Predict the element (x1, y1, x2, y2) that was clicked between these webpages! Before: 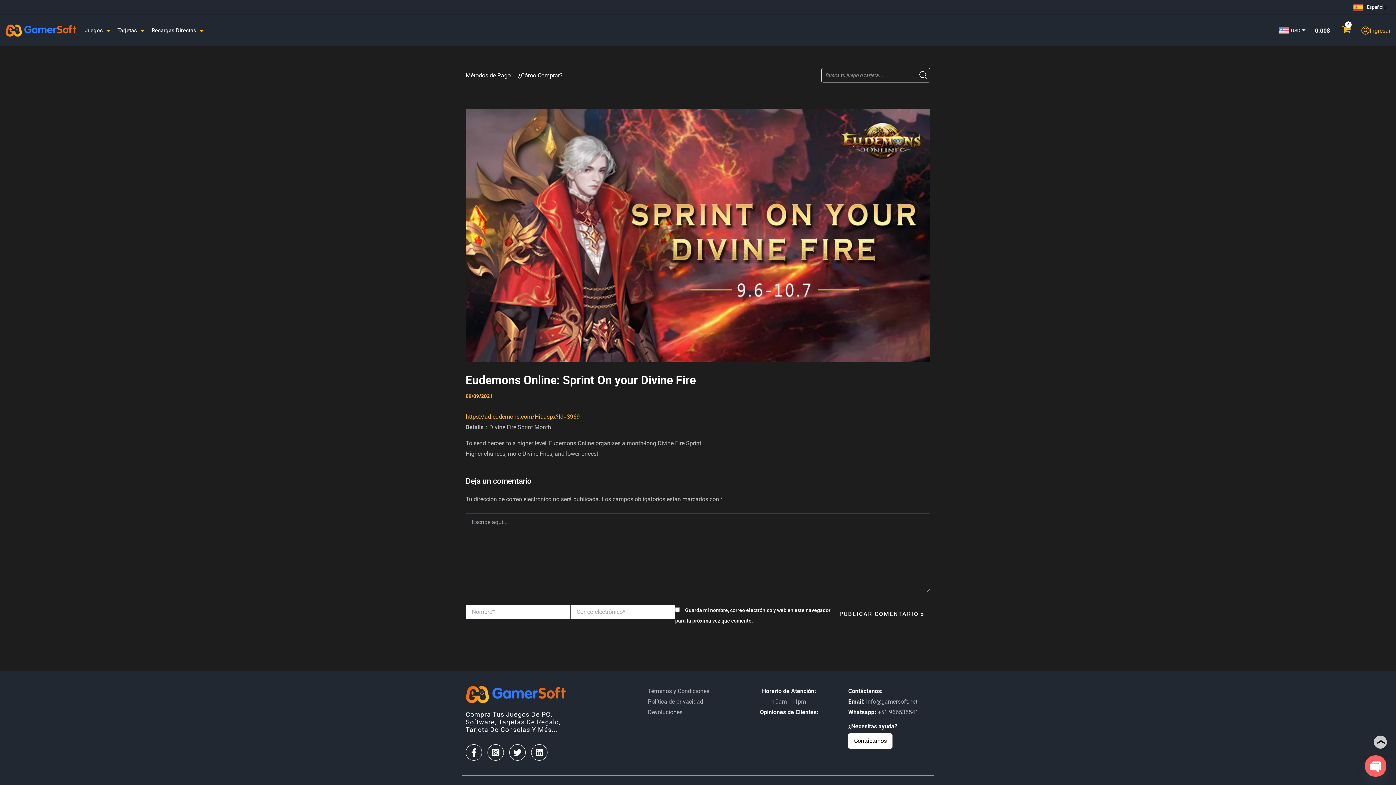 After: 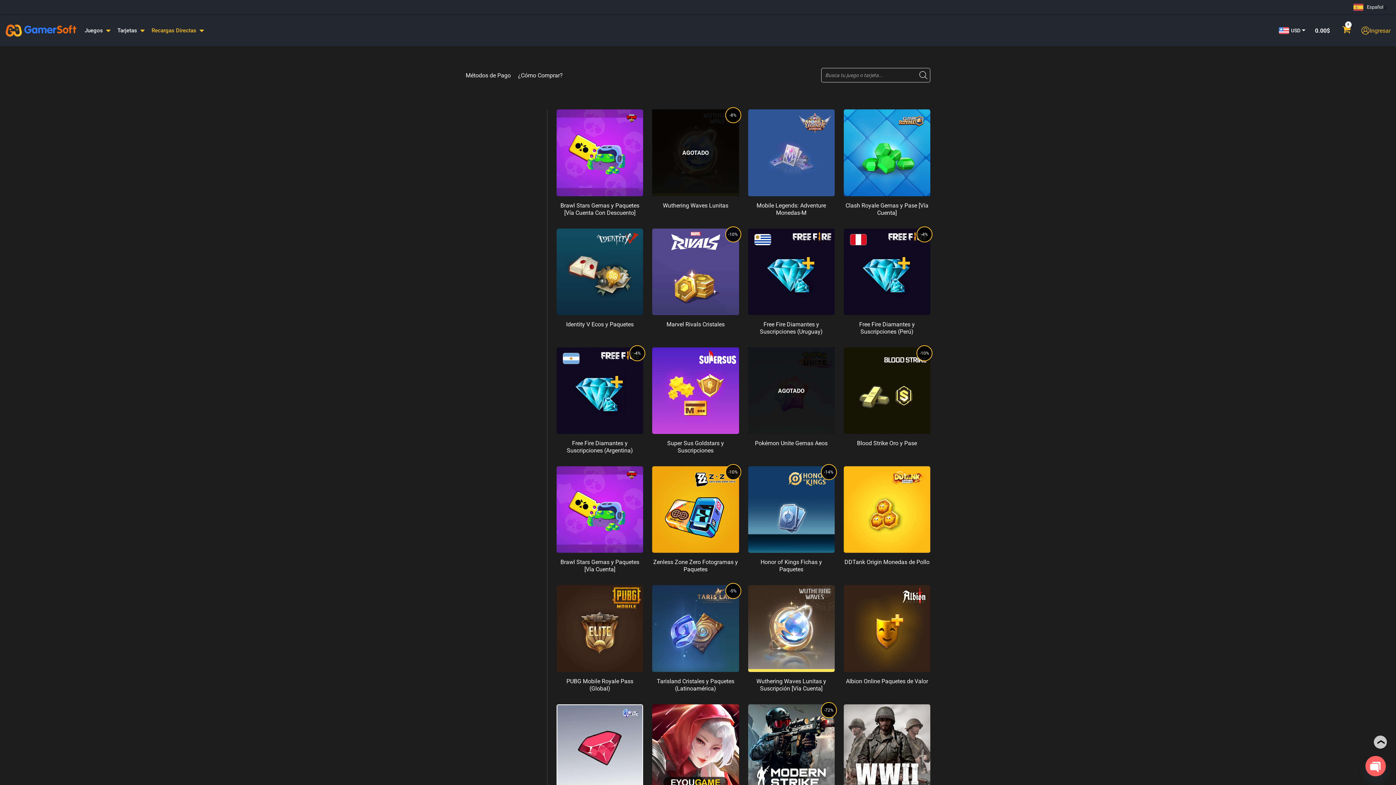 Action: label: Recargas Directas bbox: (151, 19, 210, 41)